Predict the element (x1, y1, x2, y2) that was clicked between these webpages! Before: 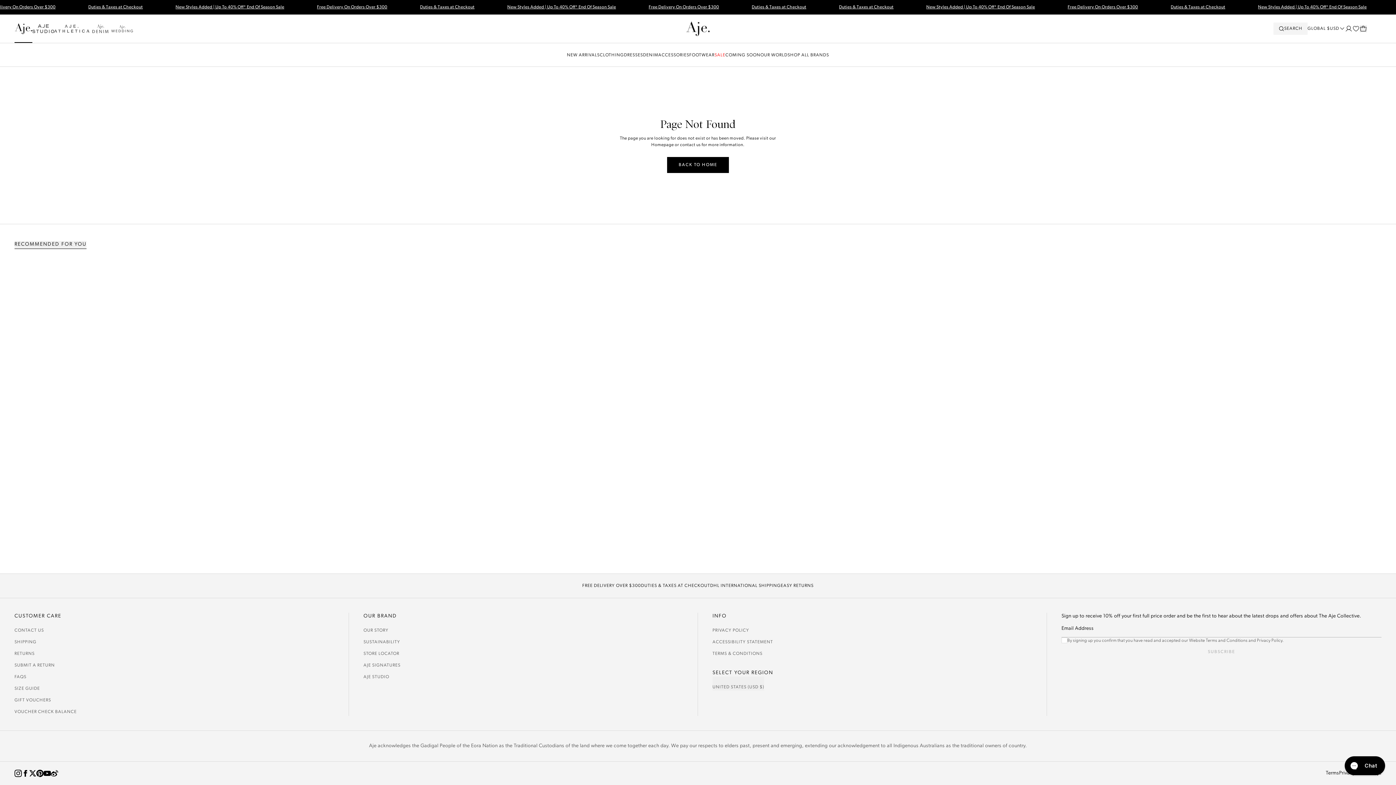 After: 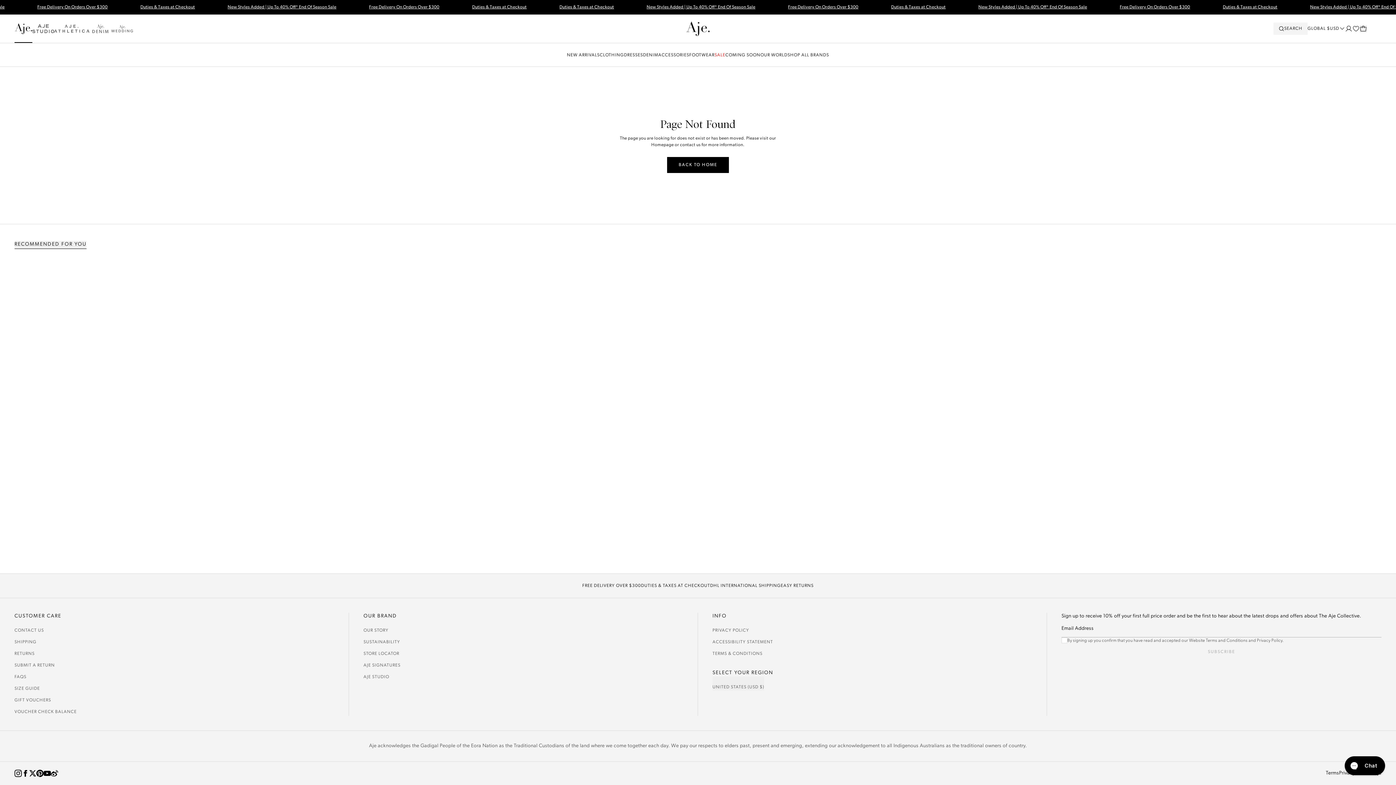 Action: bbox: (43, 770, 50, 777) label: Youtube